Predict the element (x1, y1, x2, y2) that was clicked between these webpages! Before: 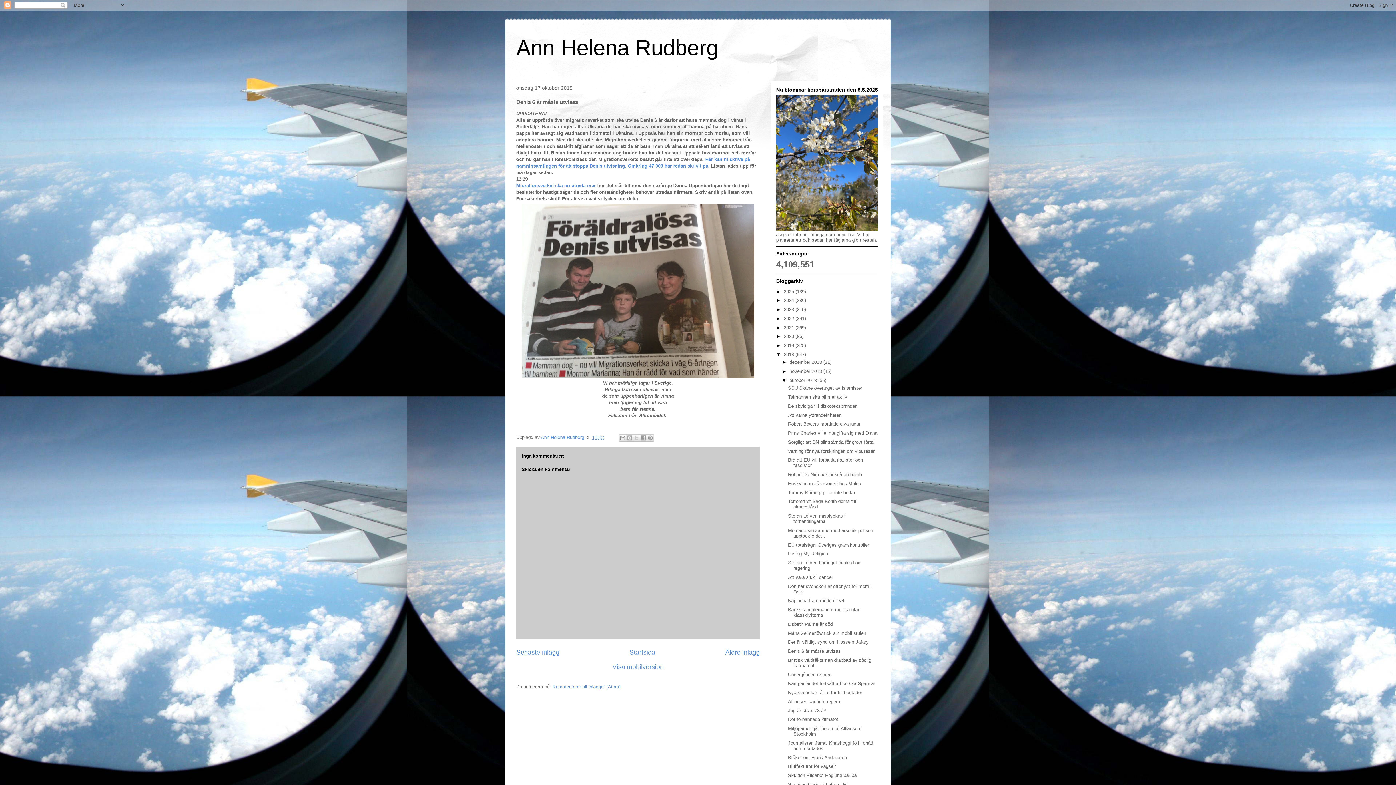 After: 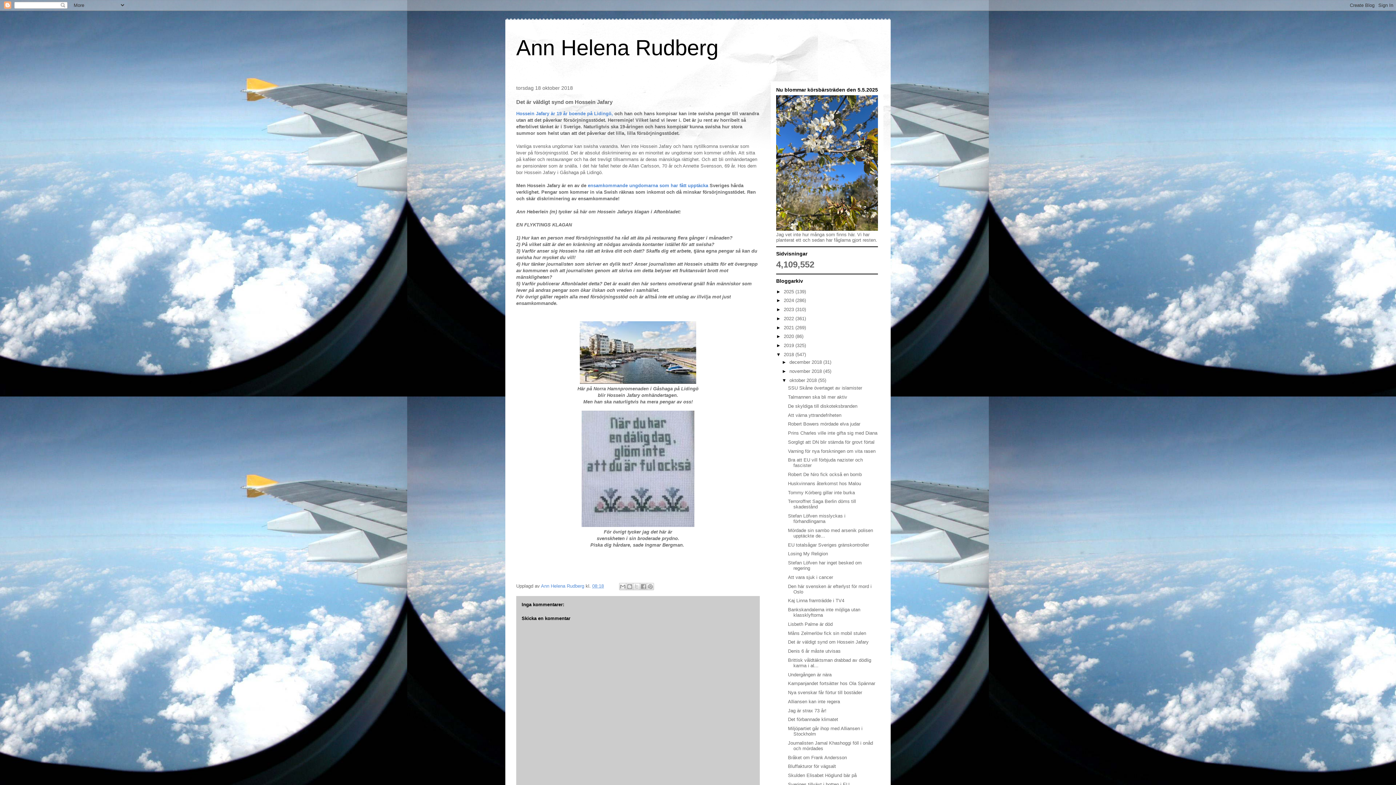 Action: label: Senaste inlägg bbox: (516, 649, 559, 656)